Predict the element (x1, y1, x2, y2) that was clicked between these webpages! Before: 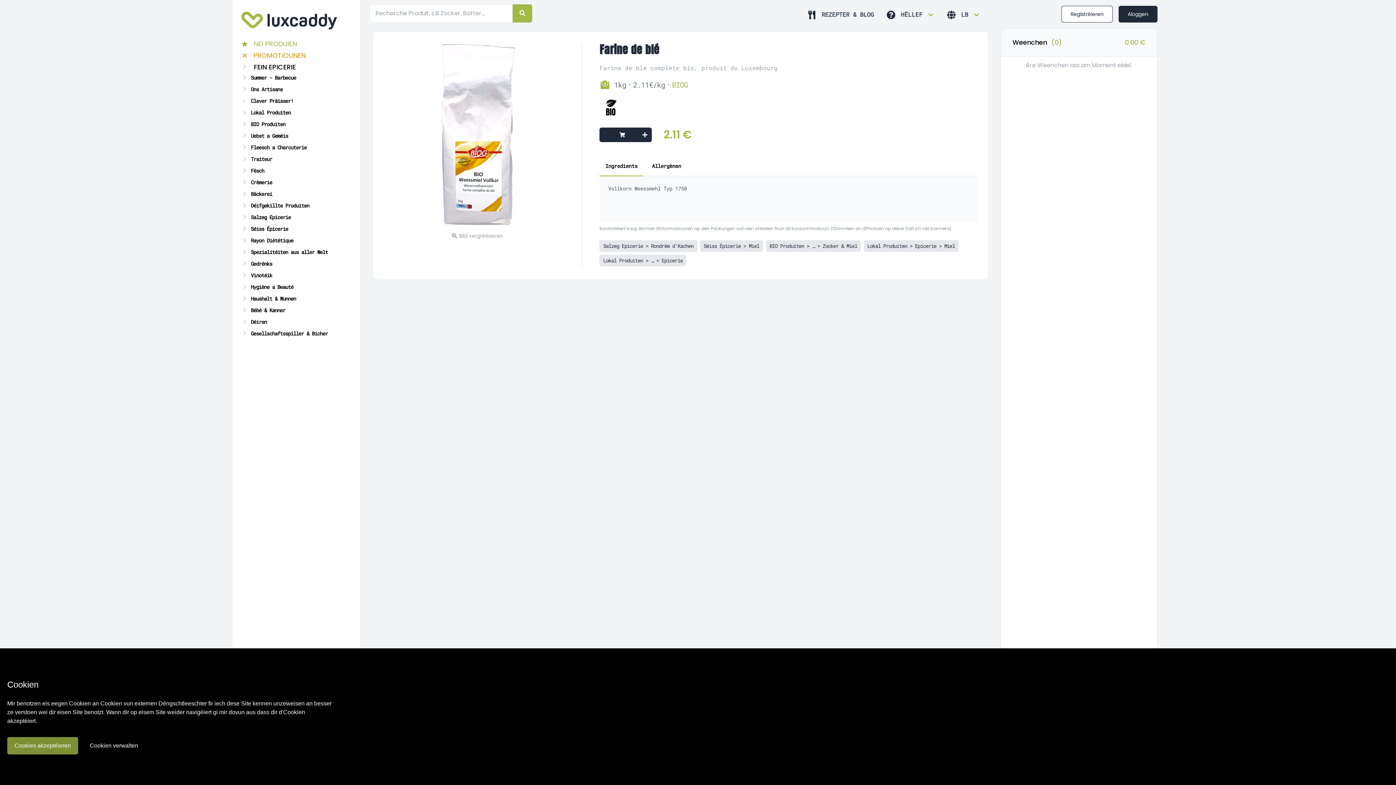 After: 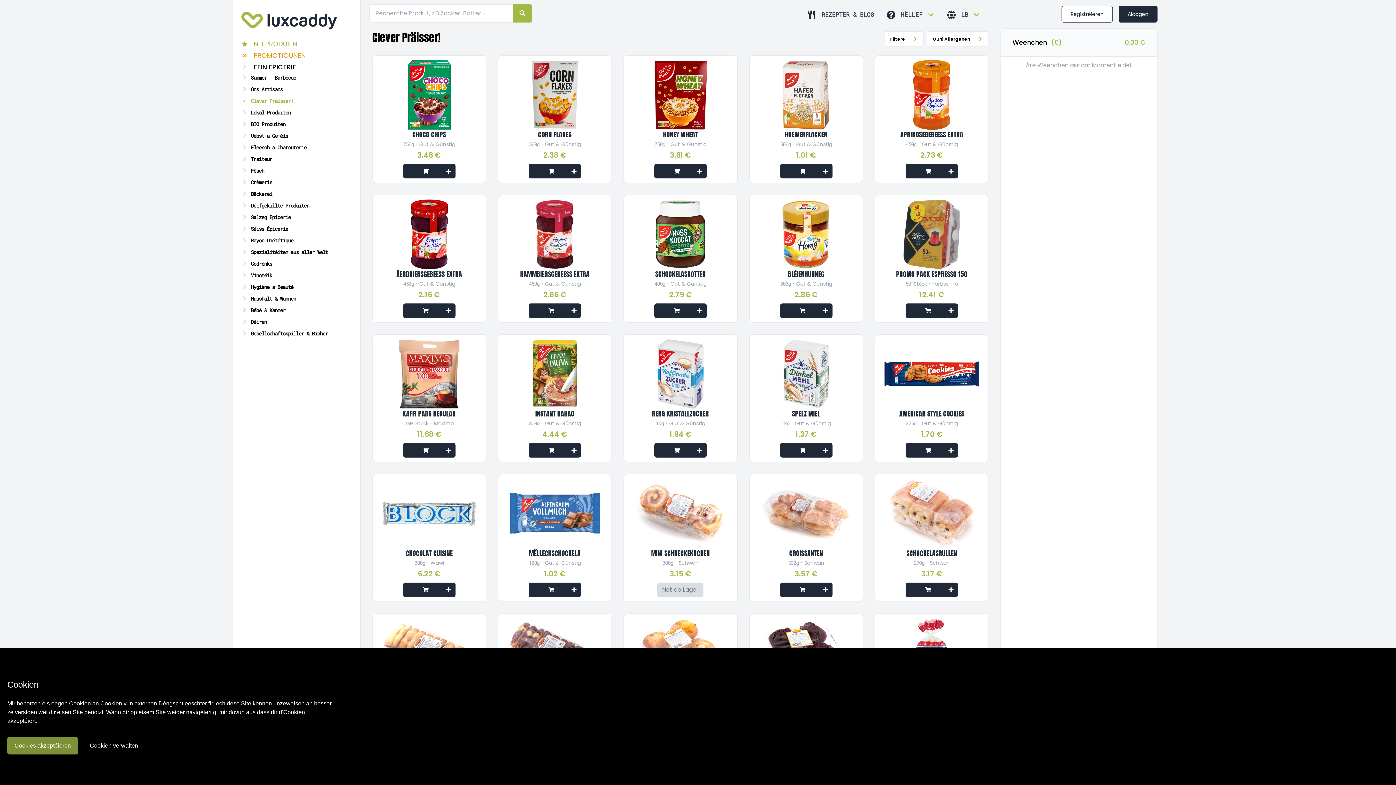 Action: label: Clever Präisser! bbox: (241, 96, 351, 105)